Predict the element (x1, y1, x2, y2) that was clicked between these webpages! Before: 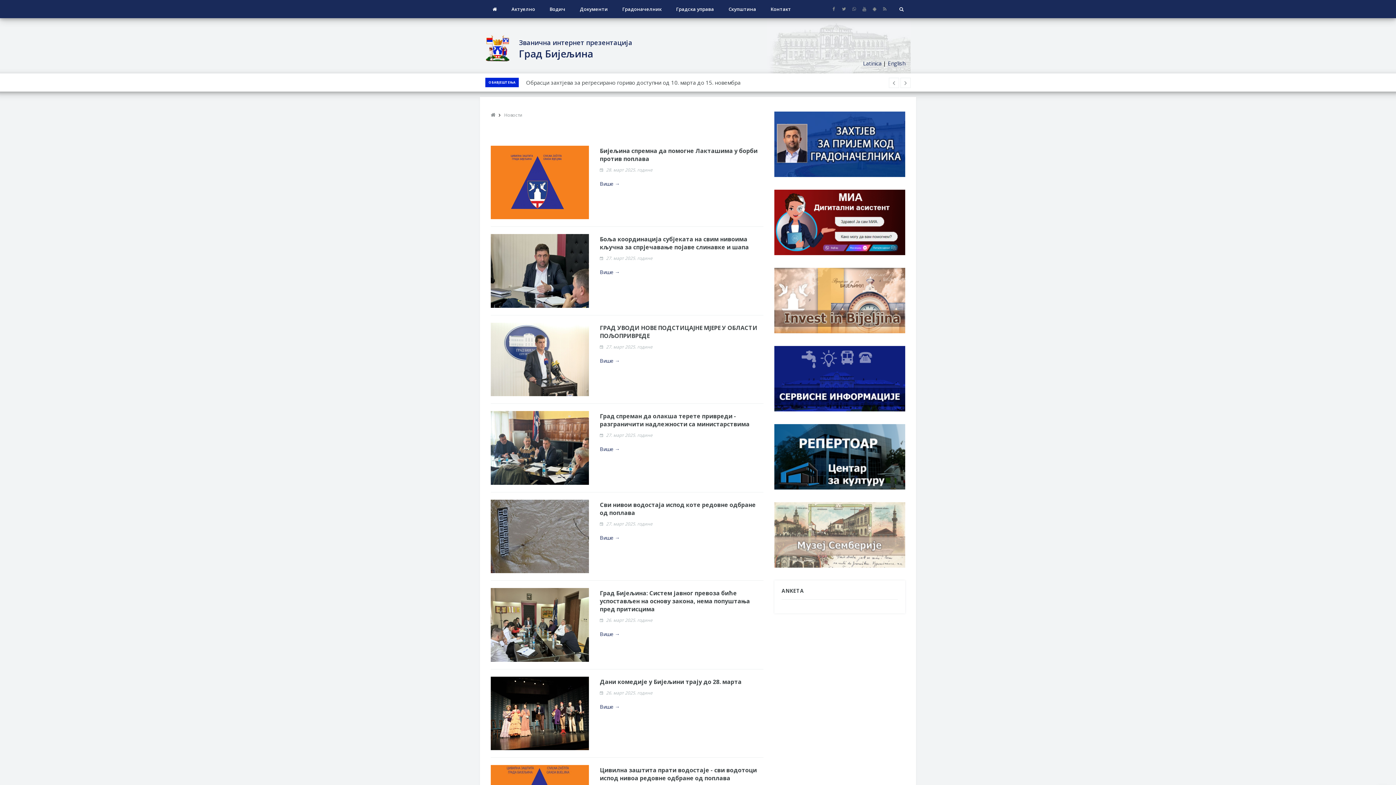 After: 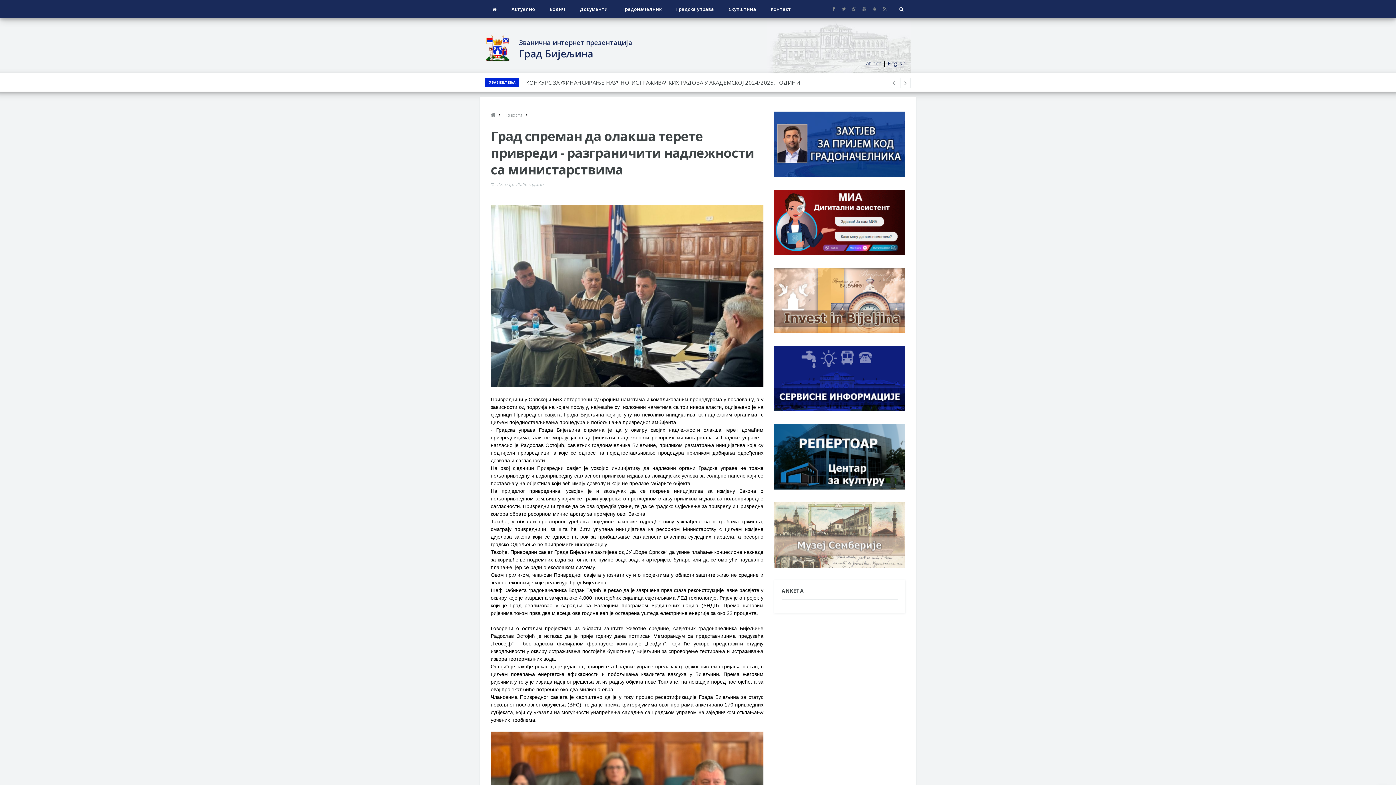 Action: bbox: (600, 412, 749, 428) label: Град спреман да олакша терете привреди - разграничити надлежности са министарствима